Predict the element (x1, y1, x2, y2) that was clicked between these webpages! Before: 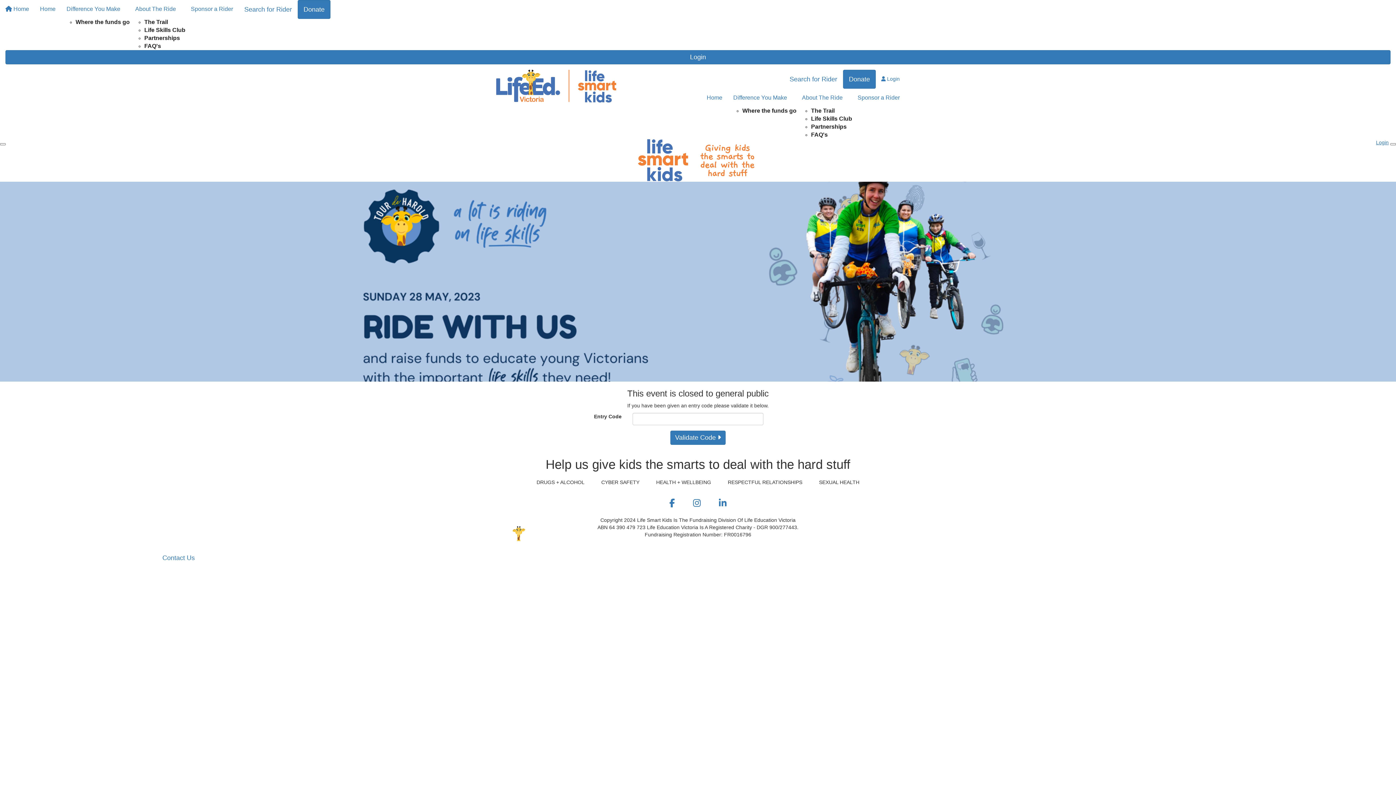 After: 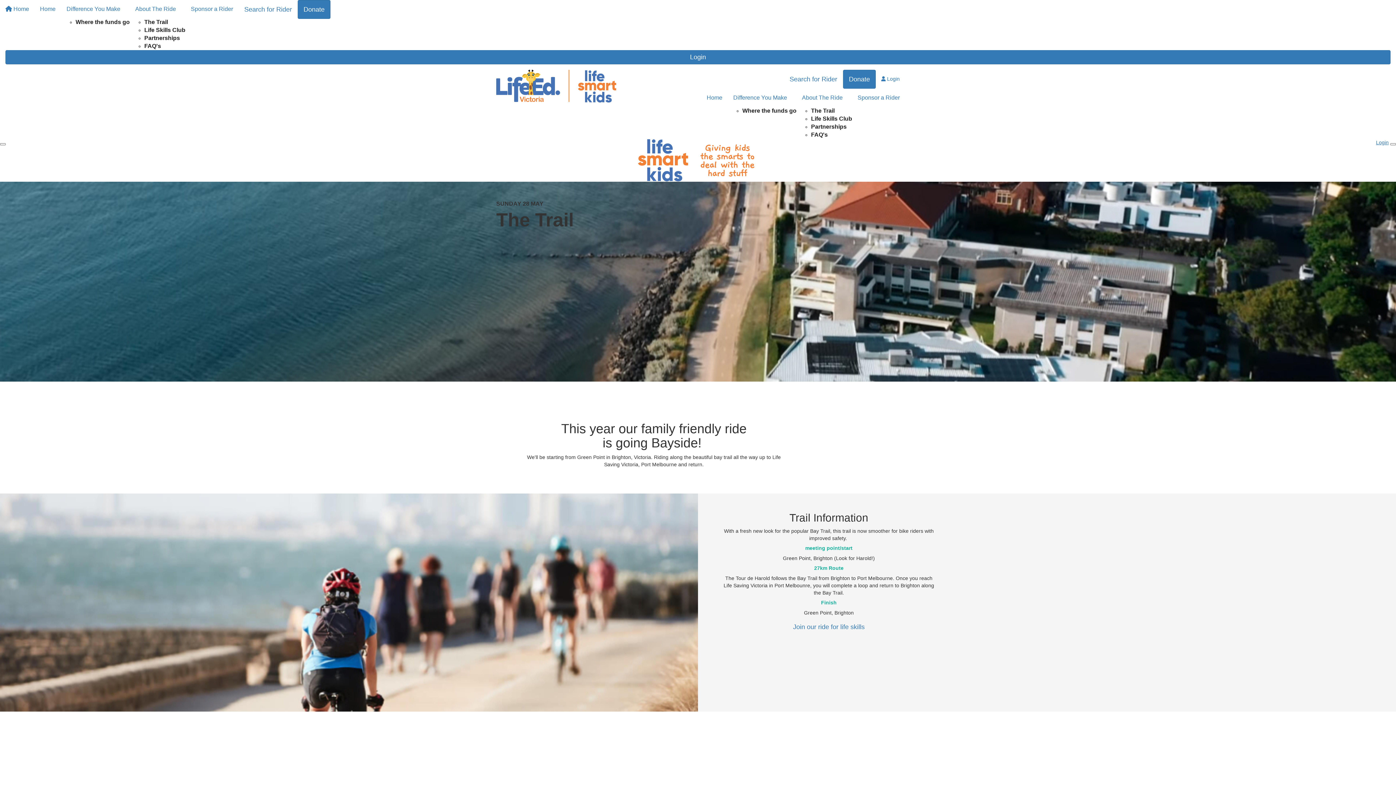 Action: bbox: (811, 107, 834, 113) label: The Trail